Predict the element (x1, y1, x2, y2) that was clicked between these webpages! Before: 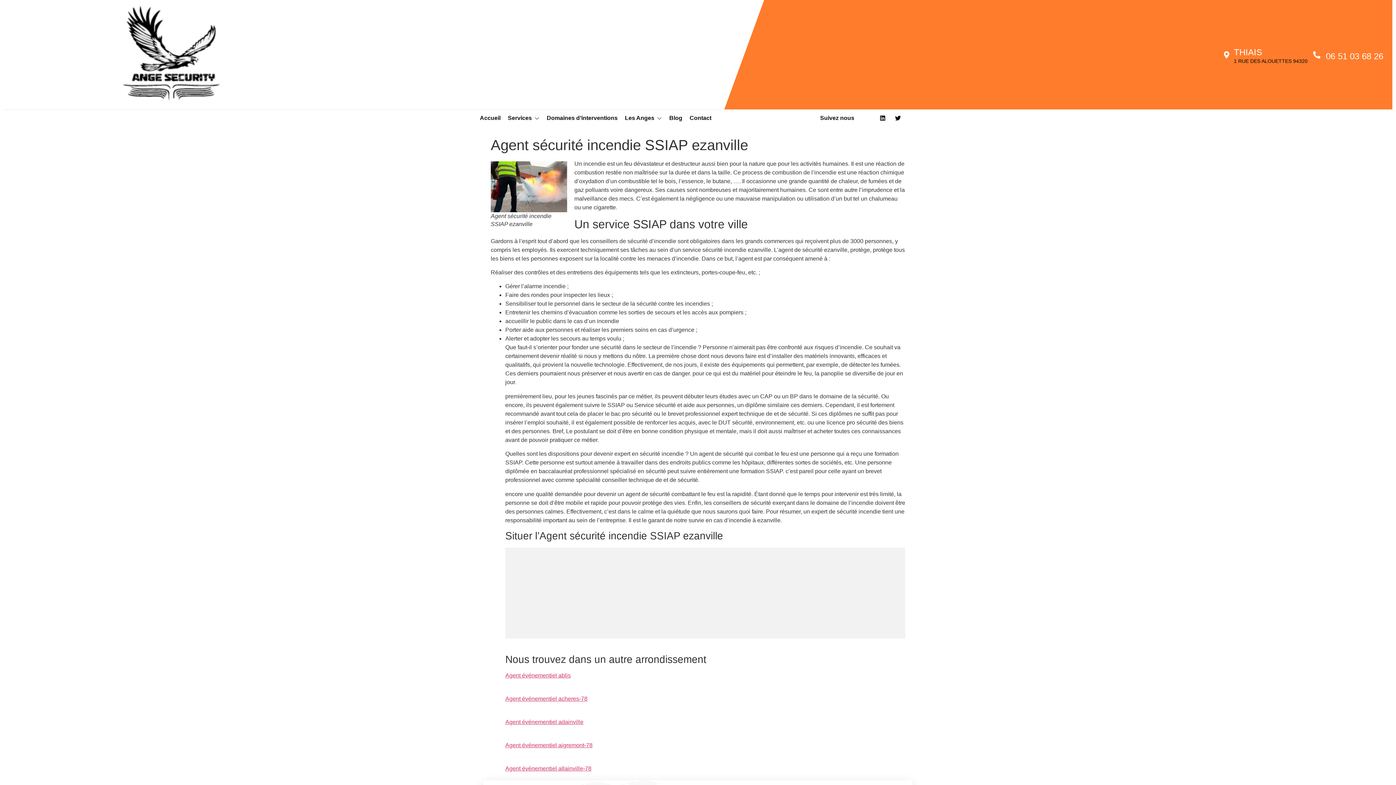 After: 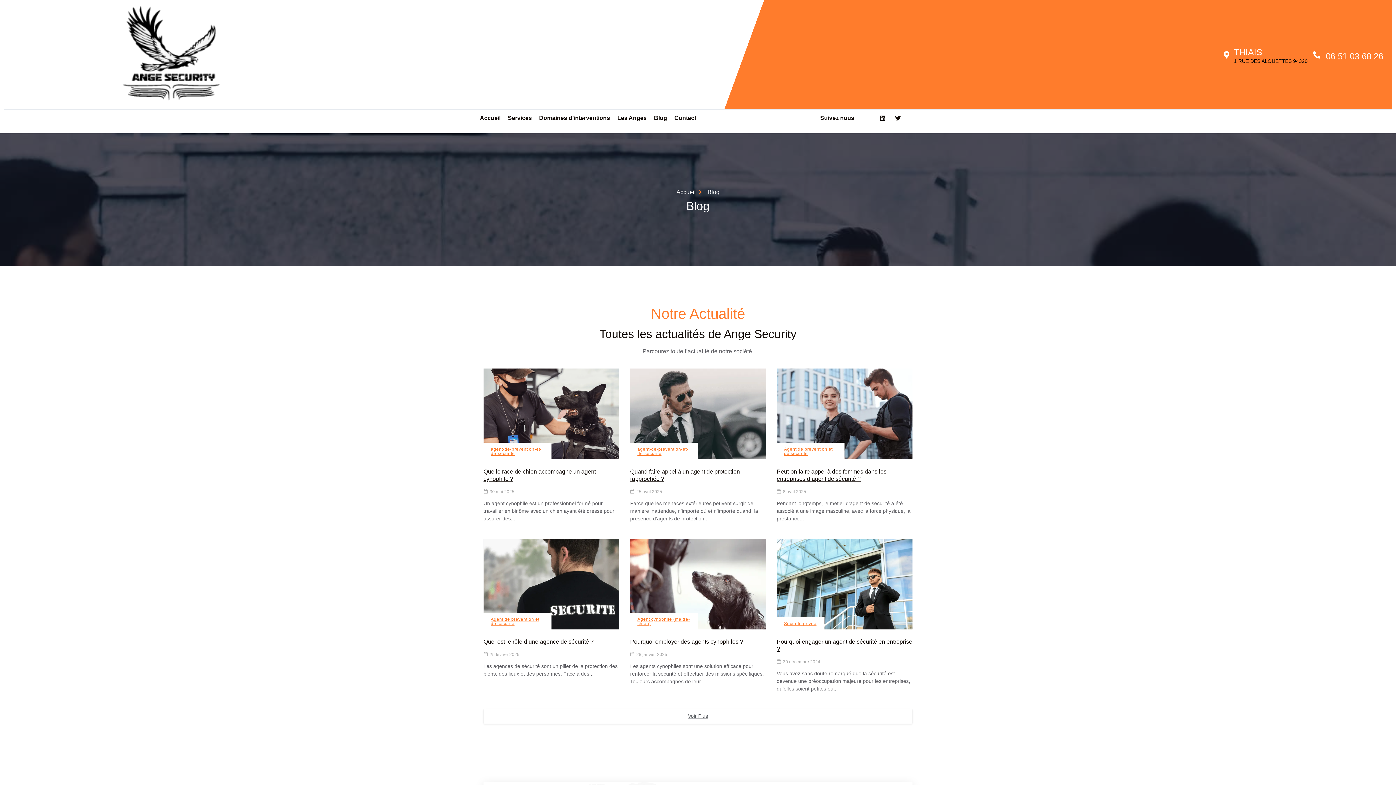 Action: label: Blog bbox: (669, 109, 689, 126)